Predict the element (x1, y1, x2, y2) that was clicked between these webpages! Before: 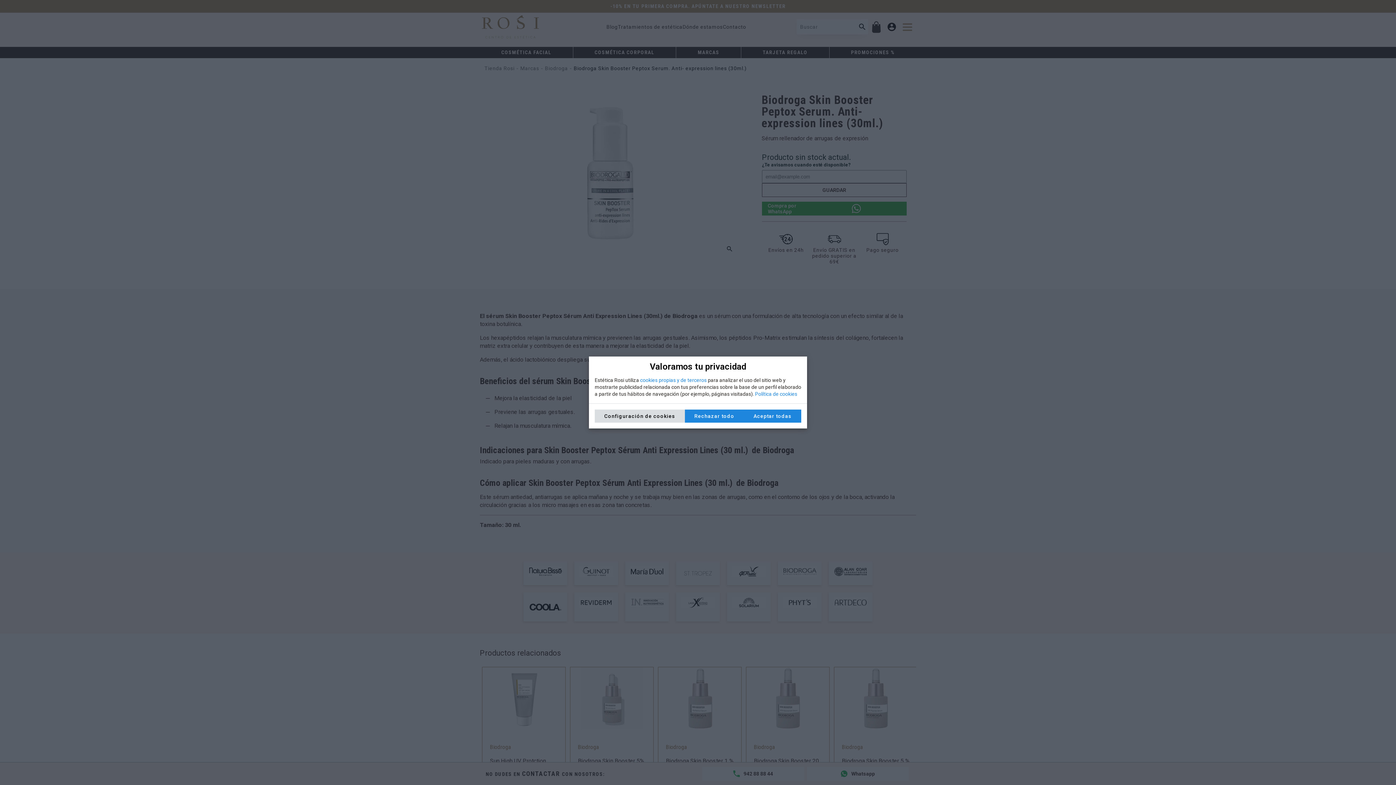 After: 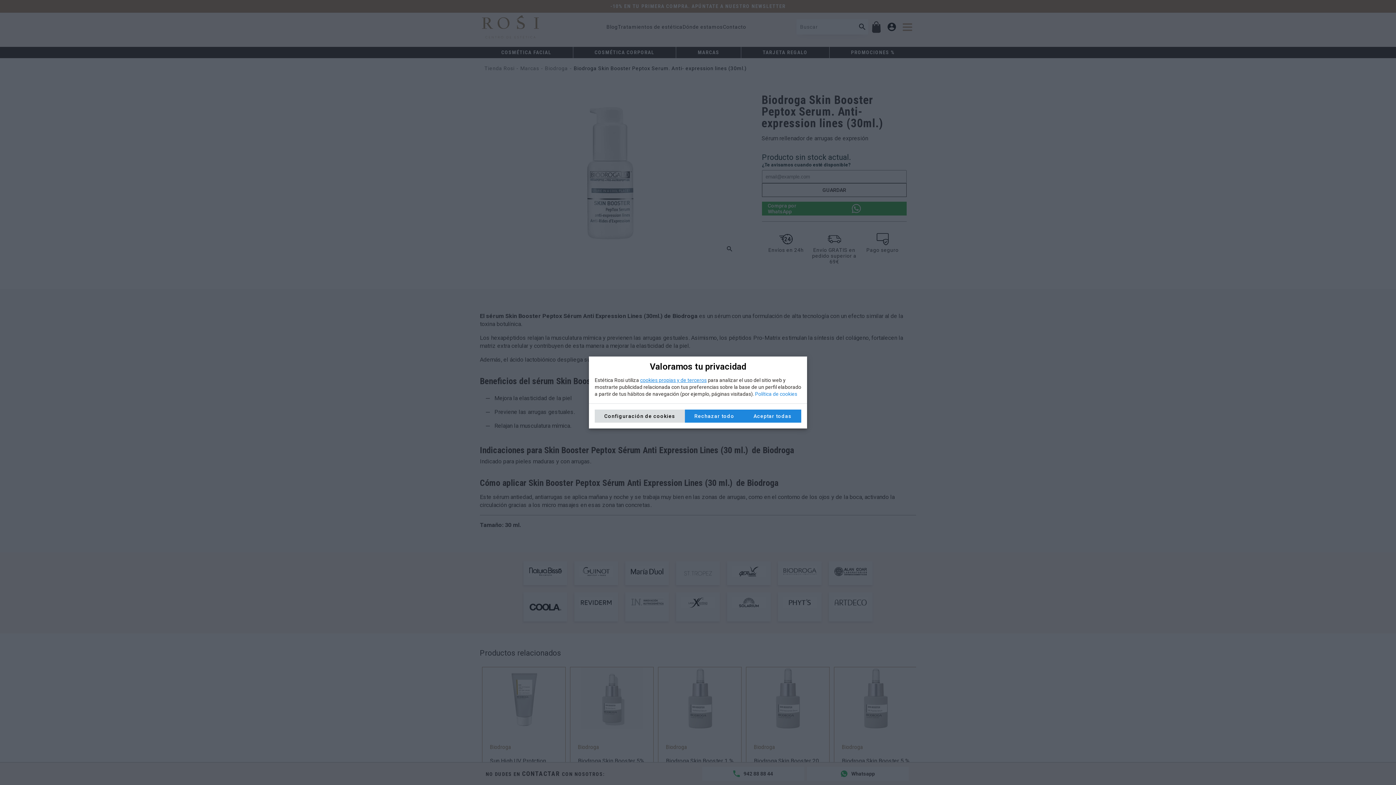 Action: label: cookies propias y de terceros bbox: (640, 377, 706, 383)